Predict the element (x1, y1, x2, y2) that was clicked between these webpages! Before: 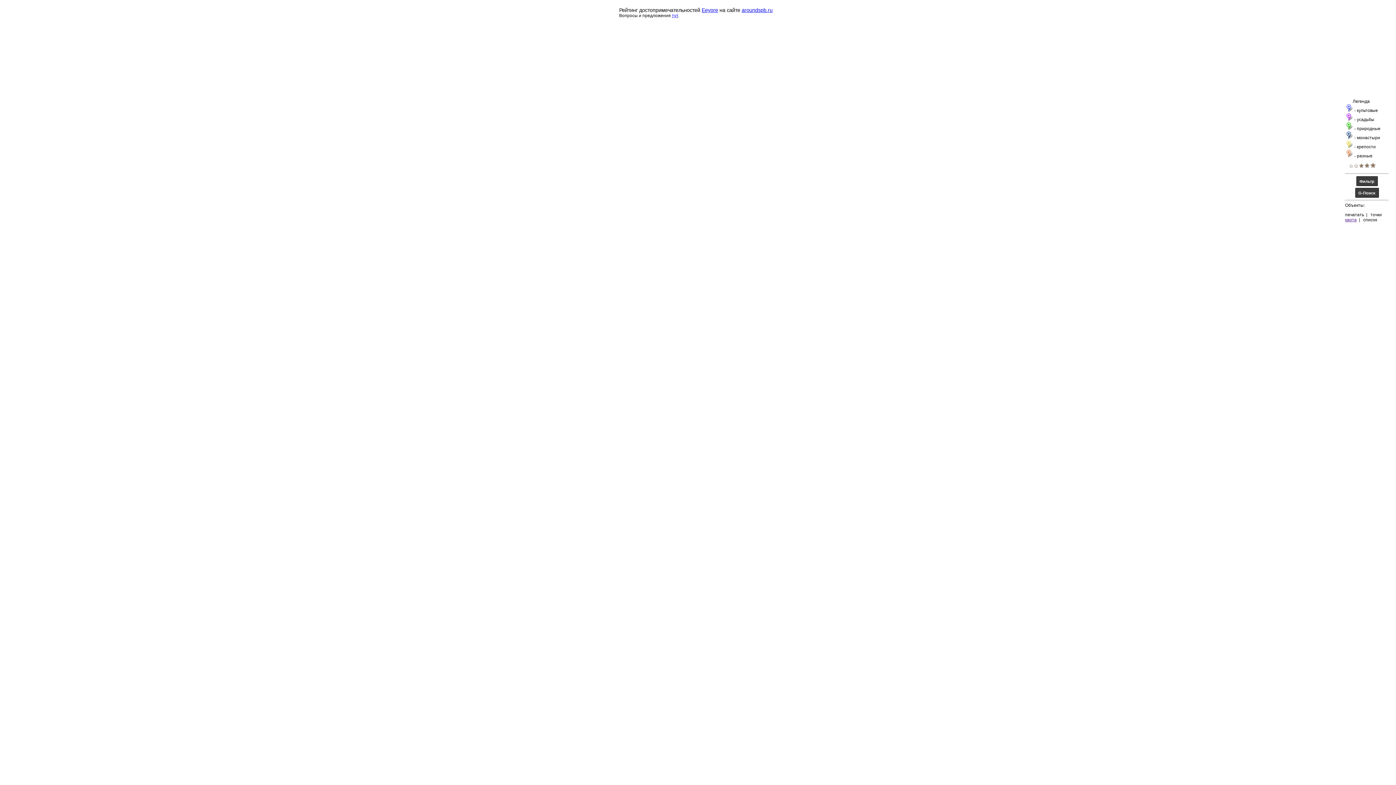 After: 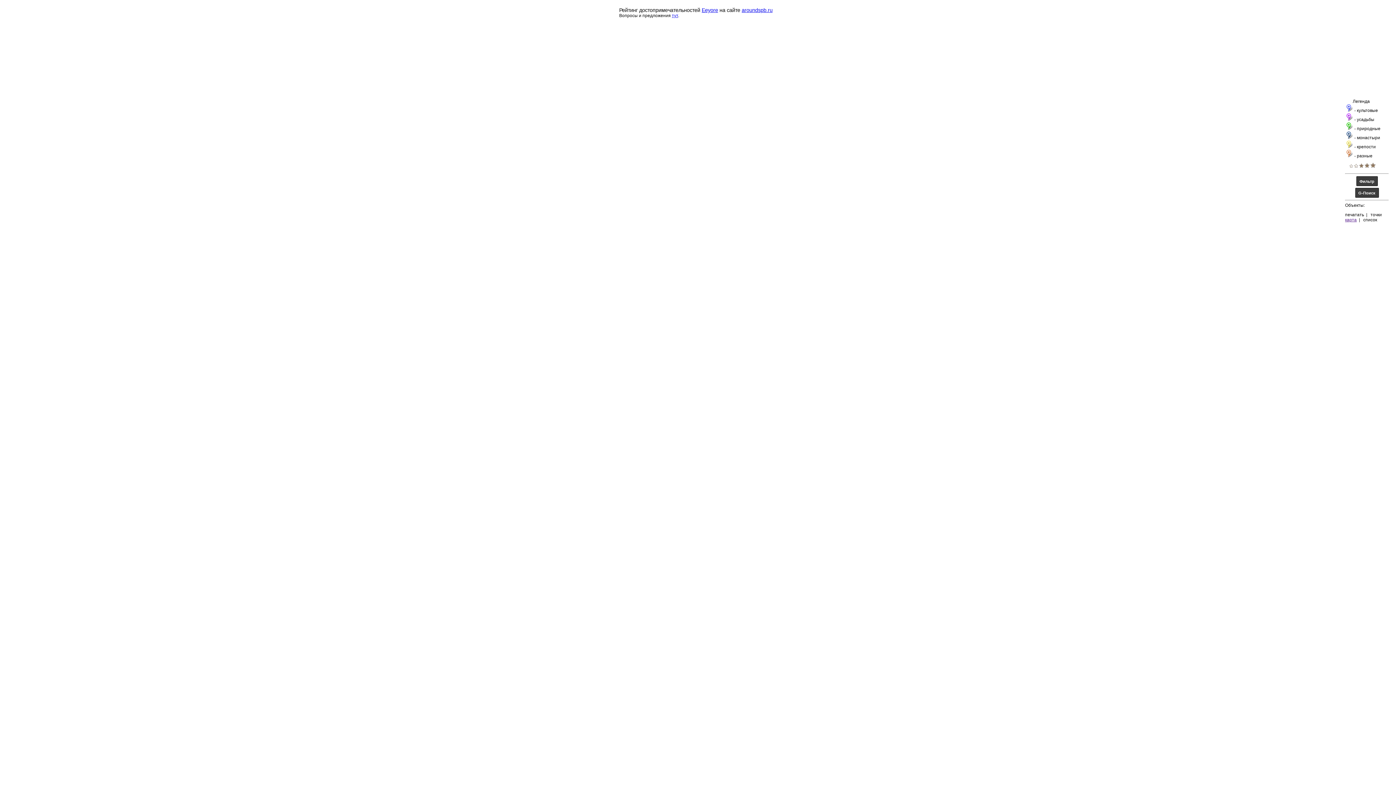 Action: label: точки bbox: (1370, 212, 1382, 217)